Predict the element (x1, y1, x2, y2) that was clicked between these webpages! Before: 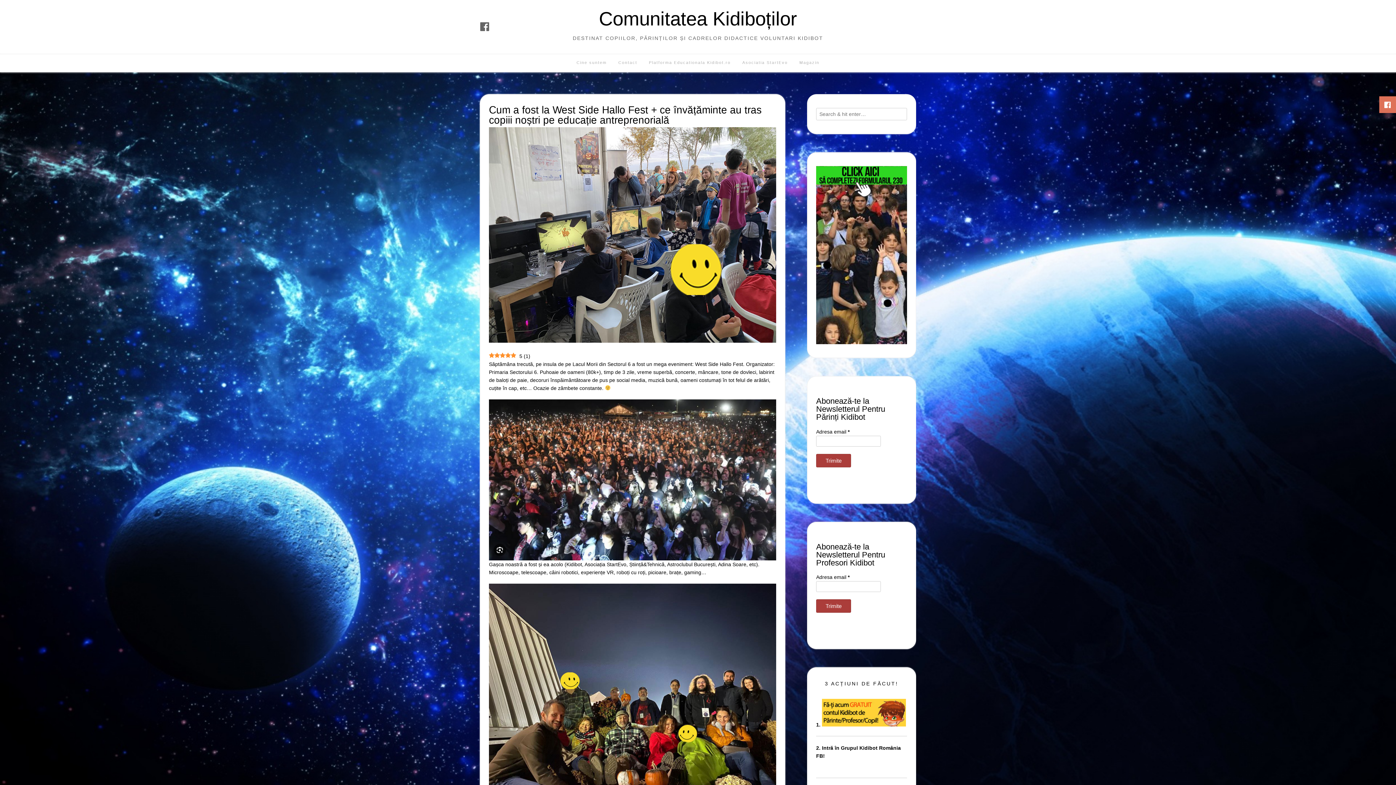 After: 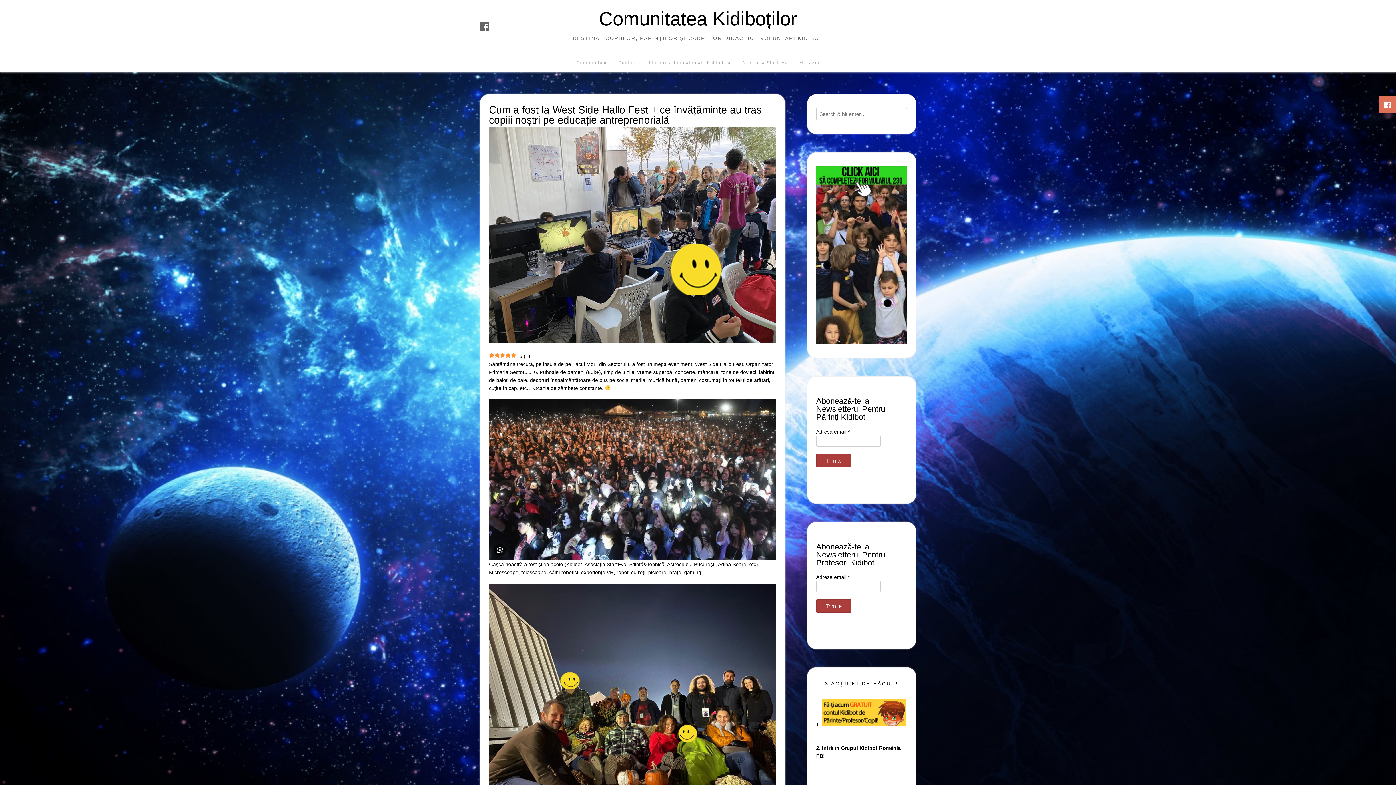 Action: bbox: (478, 19, 491, 34)